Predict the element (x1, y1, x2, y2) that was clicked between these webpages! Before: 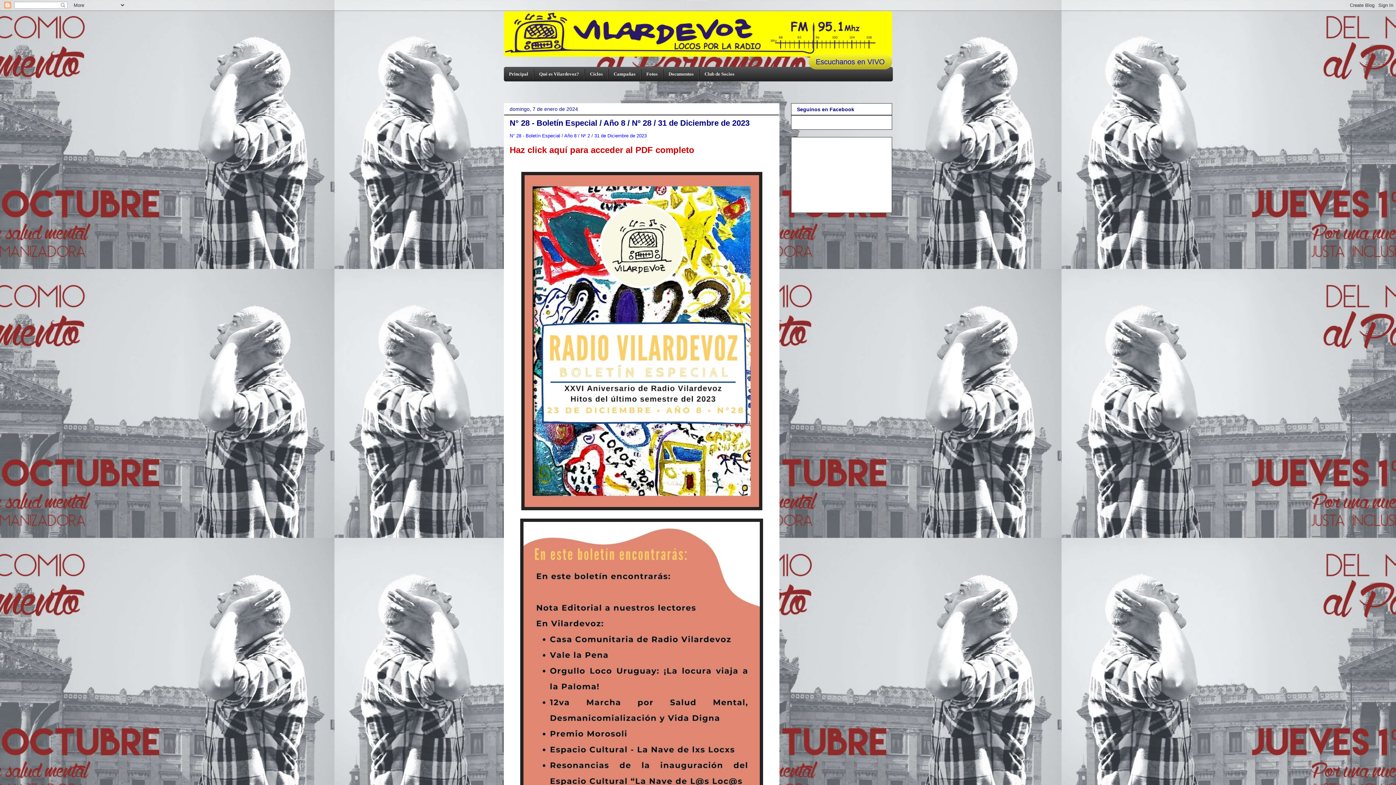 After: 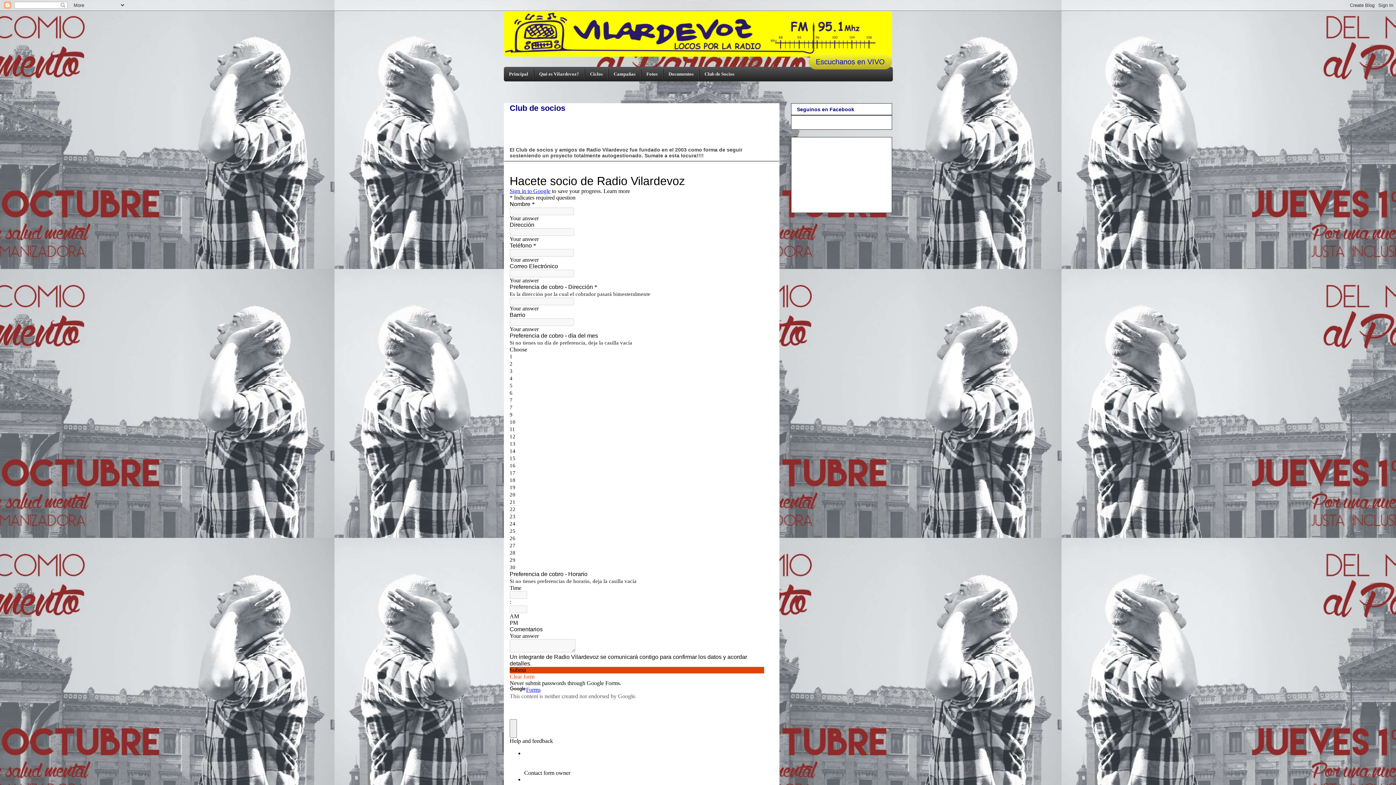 Action: bbox: (699, 69, 739, 79) label: Club de Socios